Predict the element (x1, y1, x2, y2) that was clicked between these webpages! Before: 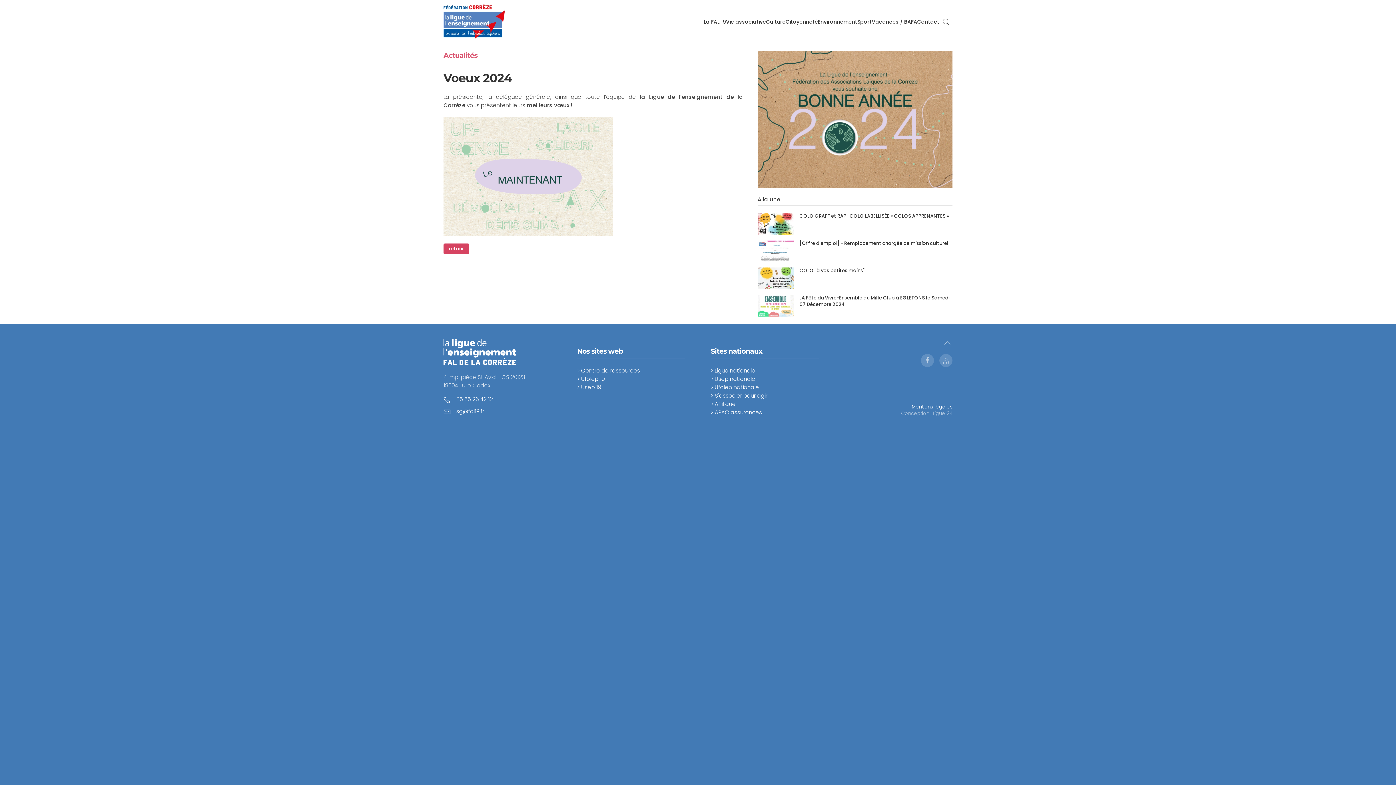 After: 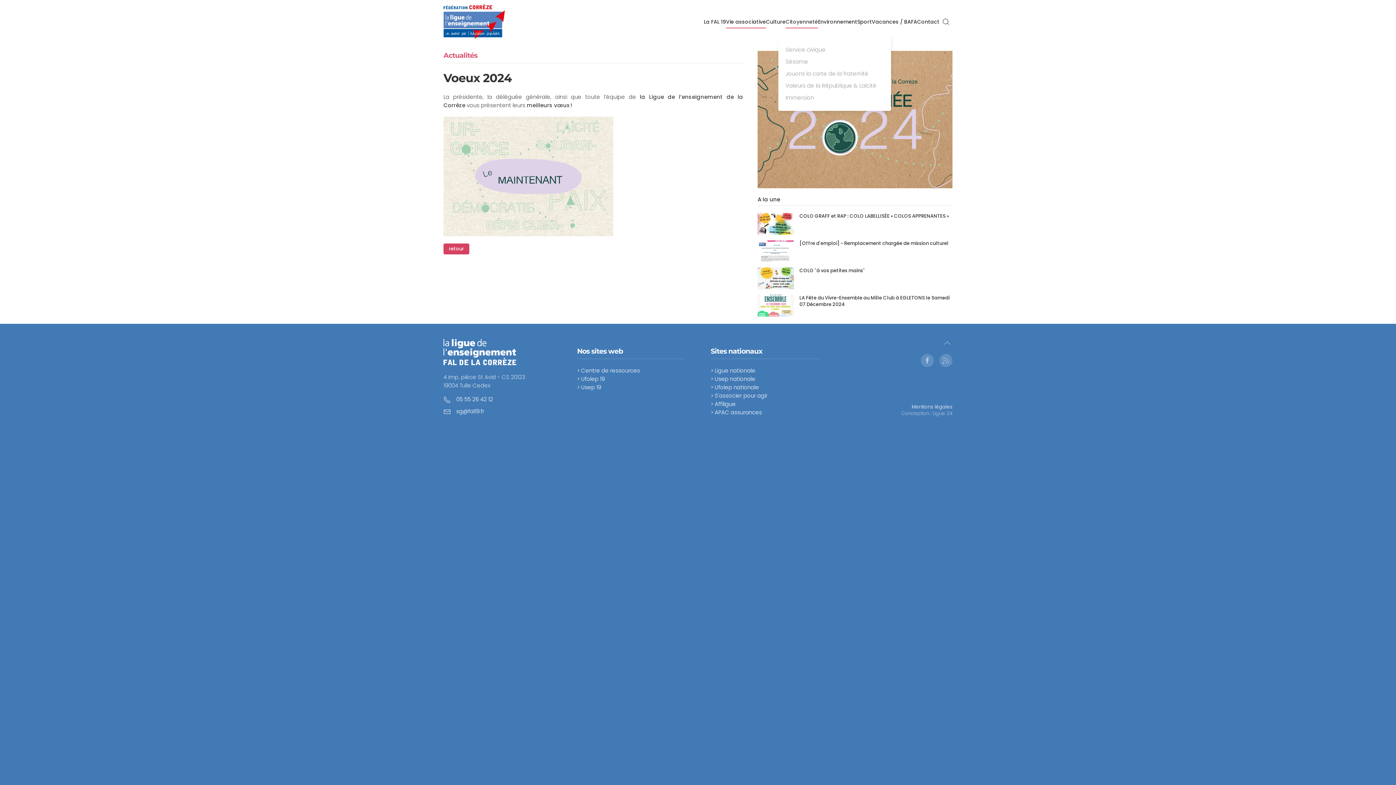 Action: bbox: (785, 7, 818, 36) label: Citoyenneté